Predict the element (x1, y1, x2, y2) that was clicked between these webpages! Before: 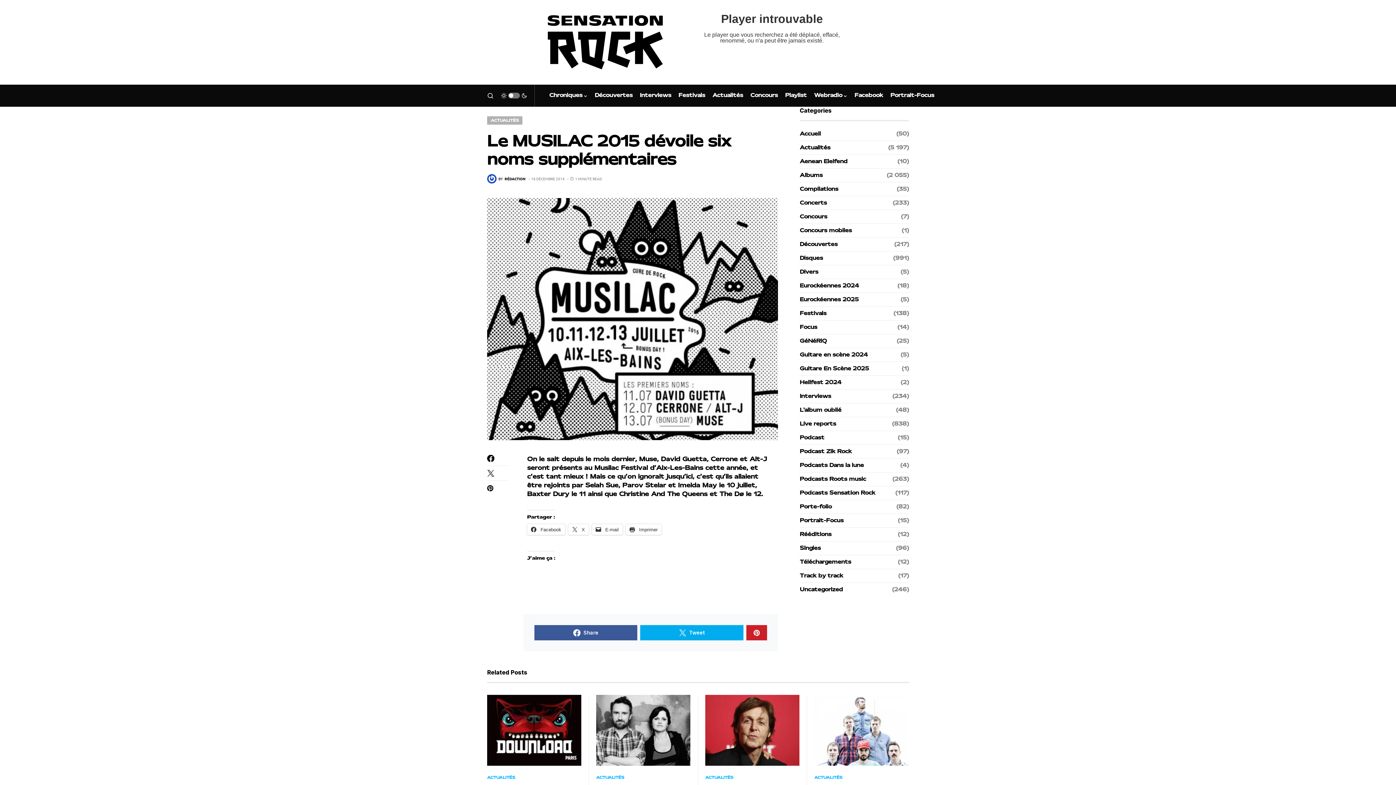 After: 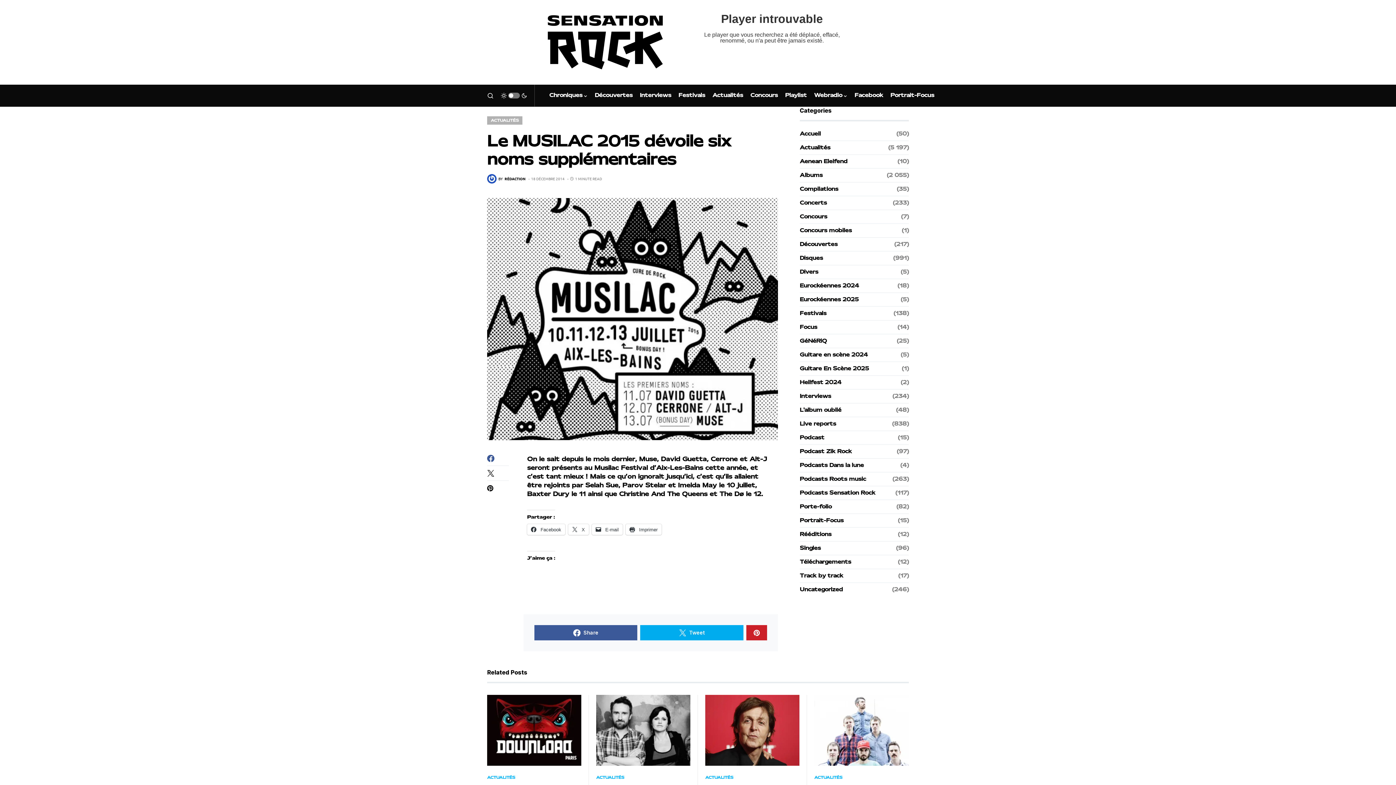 Action: bbox: (487, 455, 509, 462)